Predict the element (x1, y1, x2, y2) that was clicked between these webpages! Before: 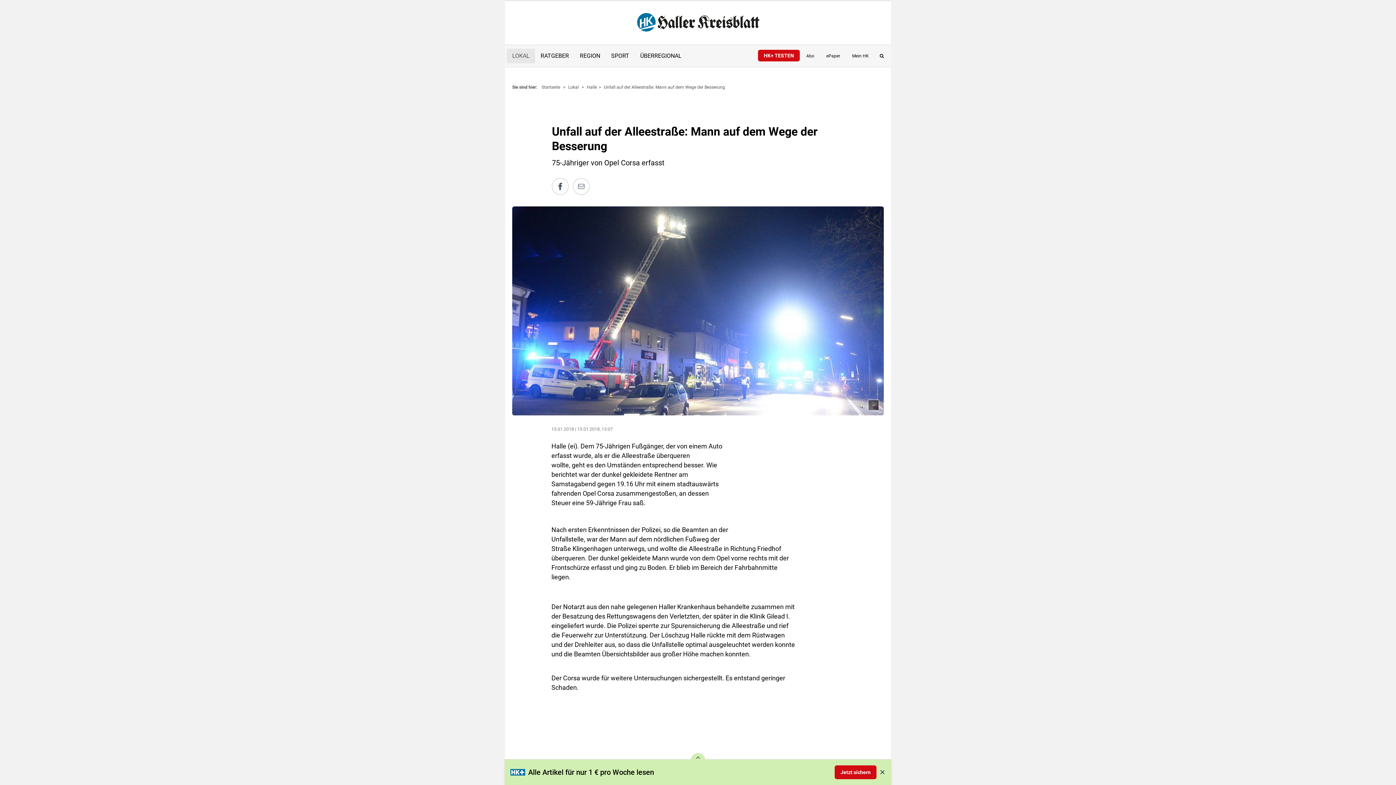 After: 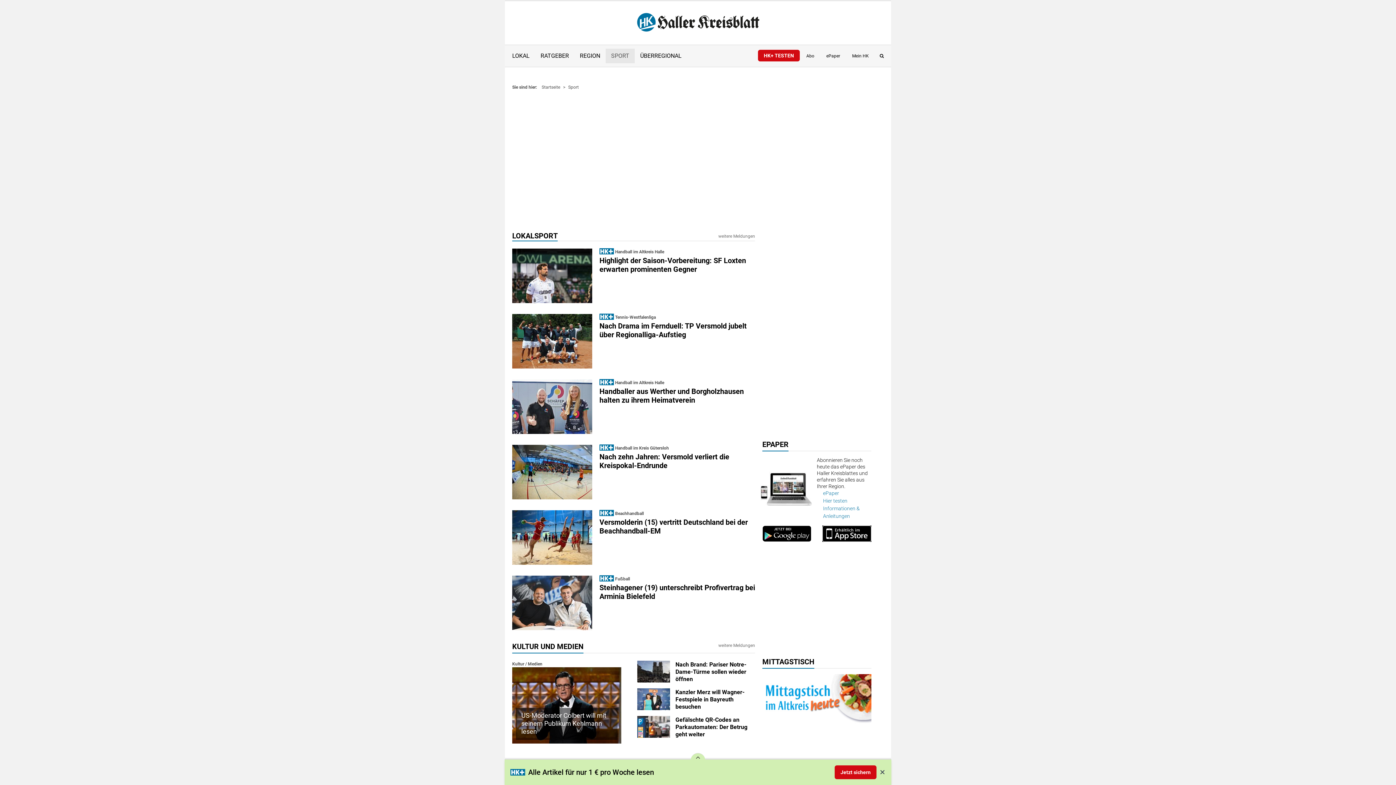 Action: bbox: (605, 48, 634, 63) label: SPORT